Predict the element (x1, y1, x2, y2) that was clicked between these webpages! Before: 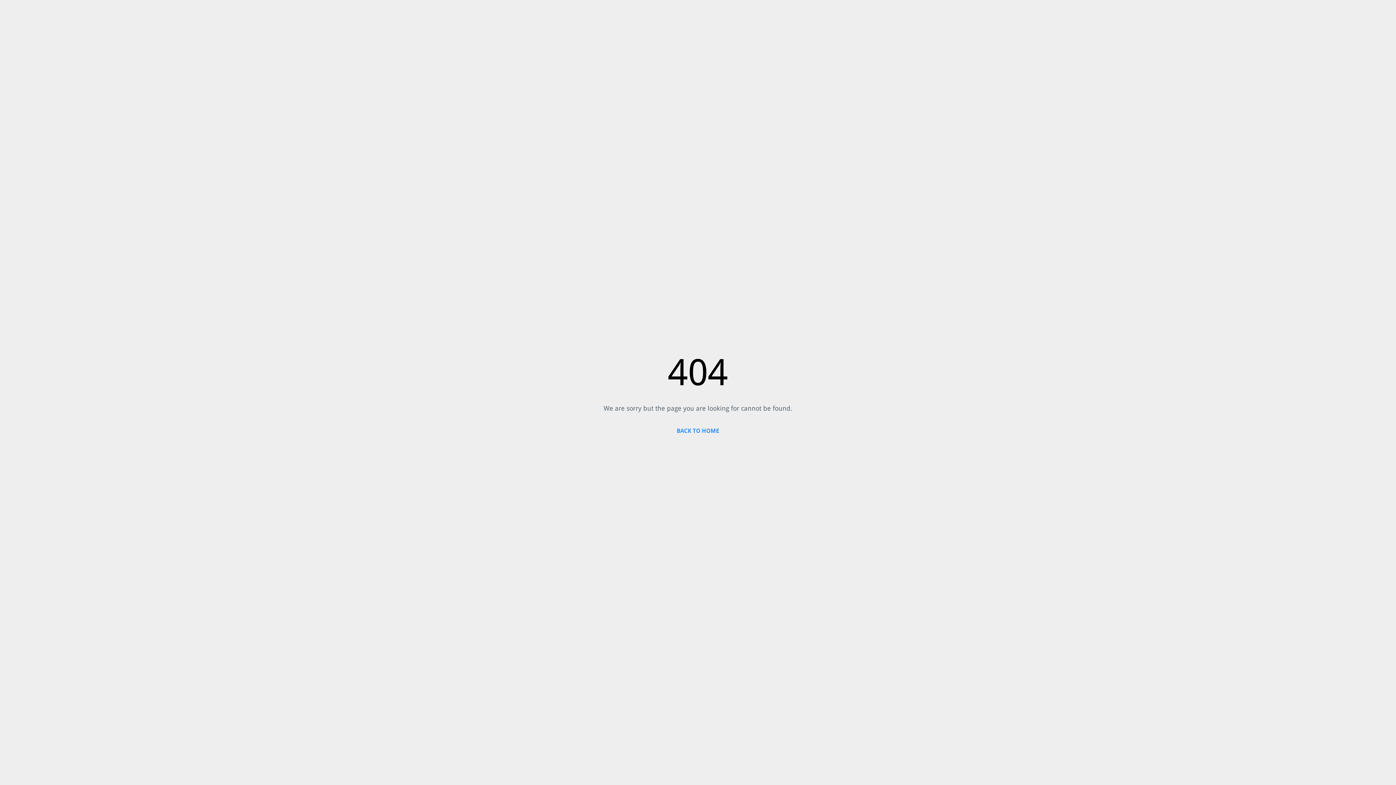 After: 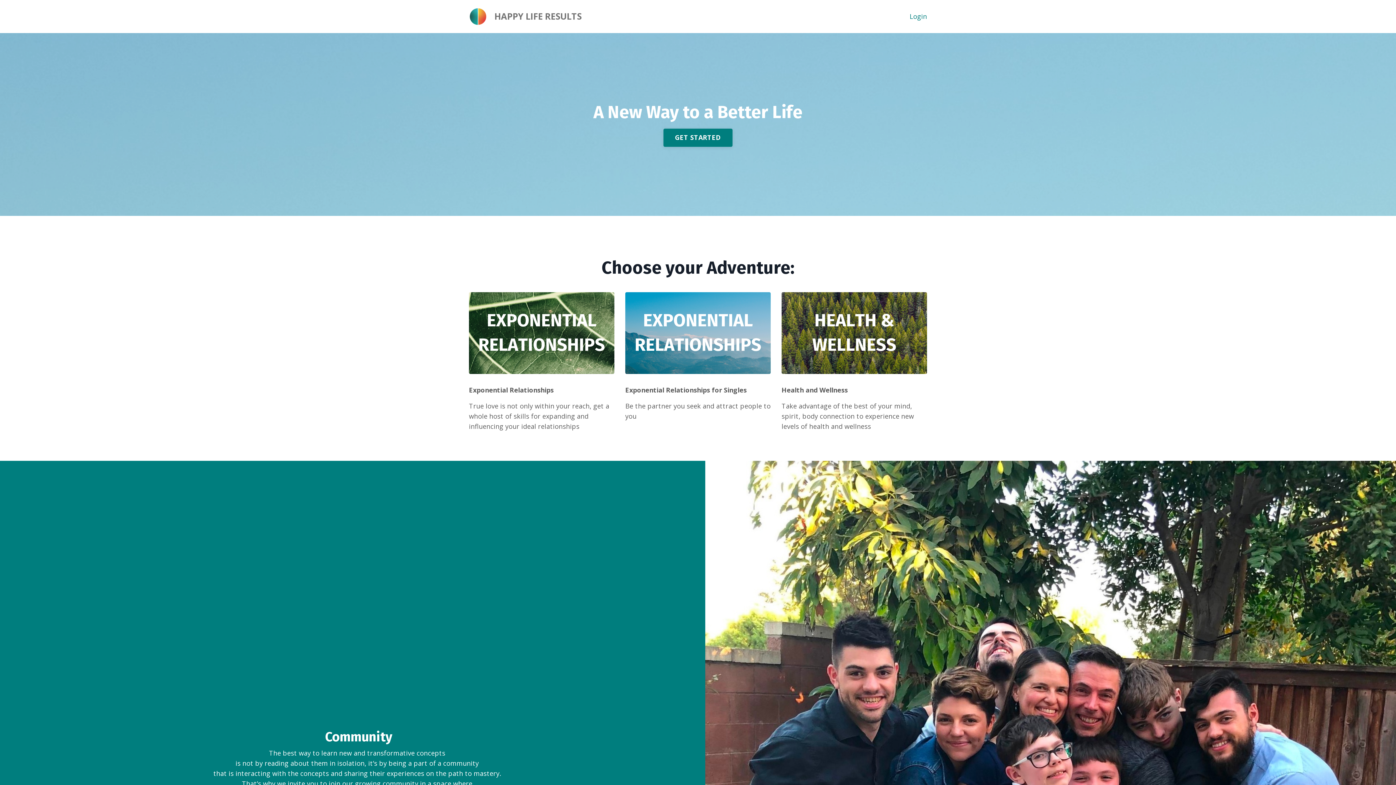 Action: label: BACK TO HOME bbox: (676, 427, 719, 434)